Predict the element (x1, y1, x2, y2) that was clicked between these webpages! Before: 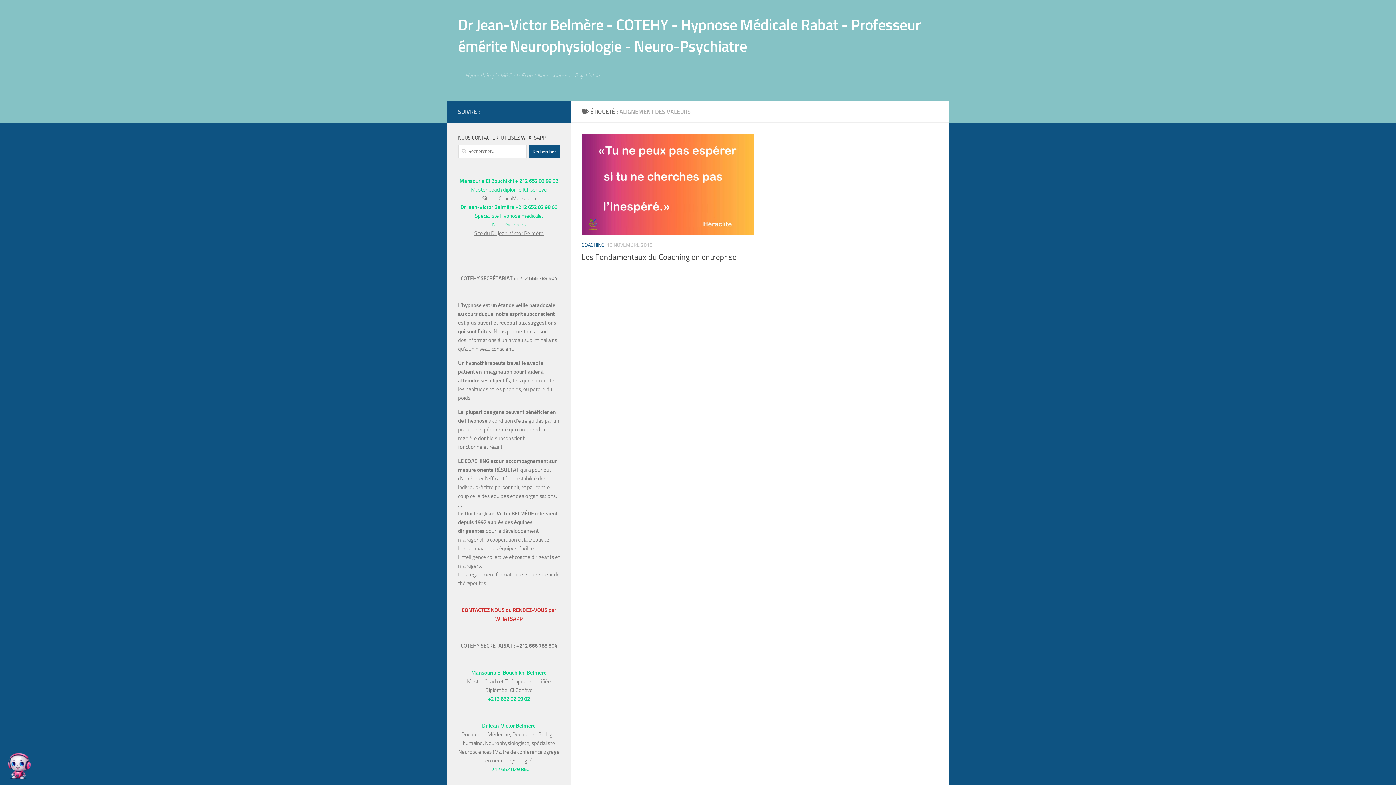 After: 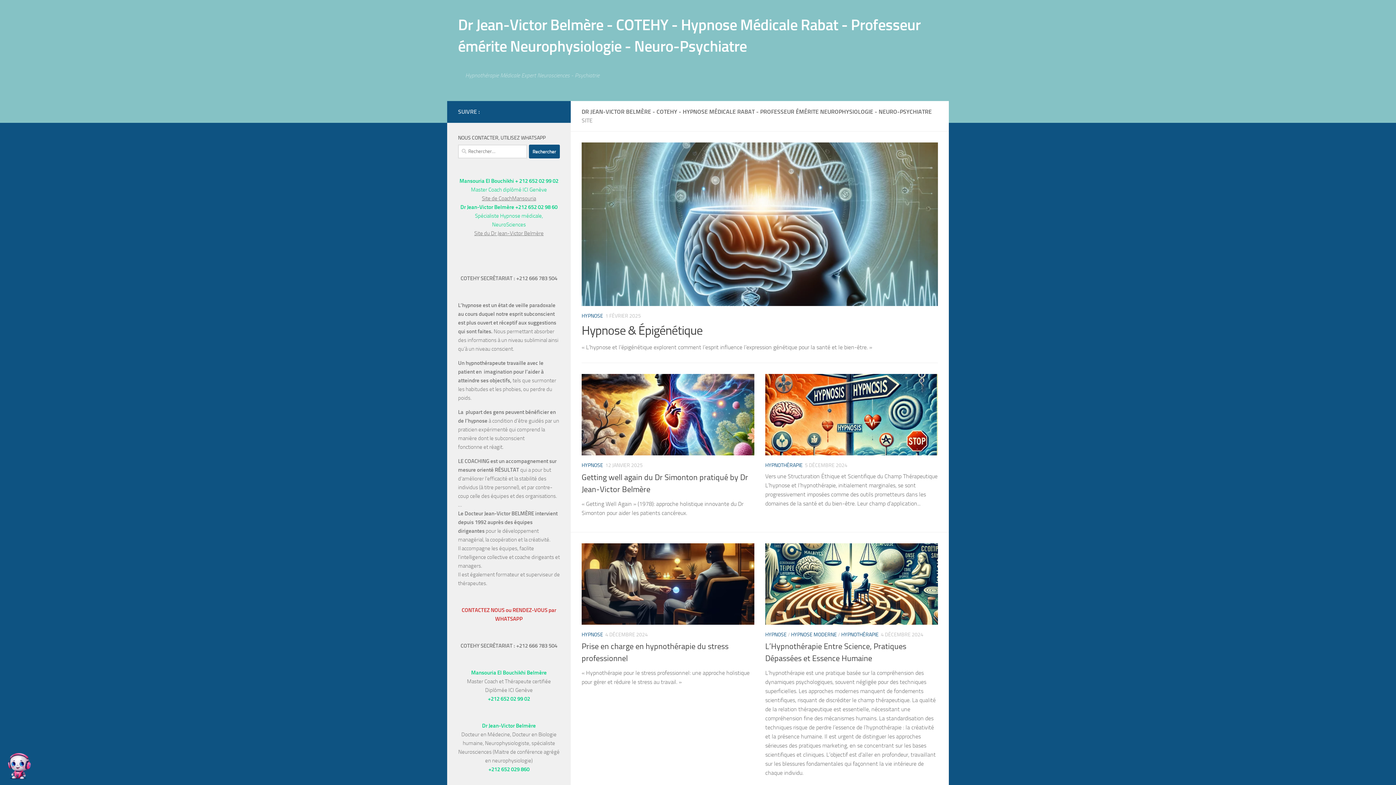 Action: bbox: (458, 14, 938, 57) label: Dr Jean-Victor Belmère - COTEHY - Hypnose Médicale Rabat - Professeur émérite Neurophysiologie - Neuro-Psychiatre